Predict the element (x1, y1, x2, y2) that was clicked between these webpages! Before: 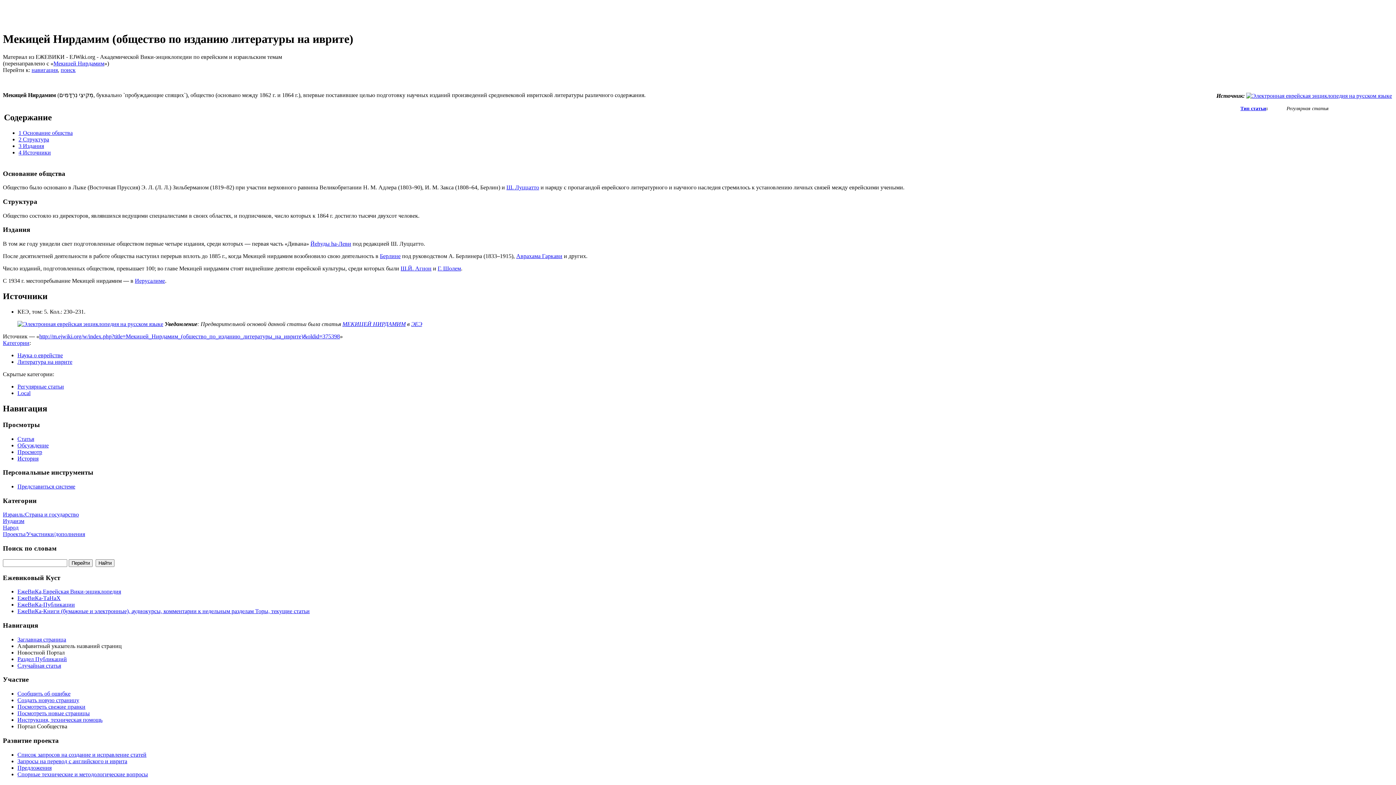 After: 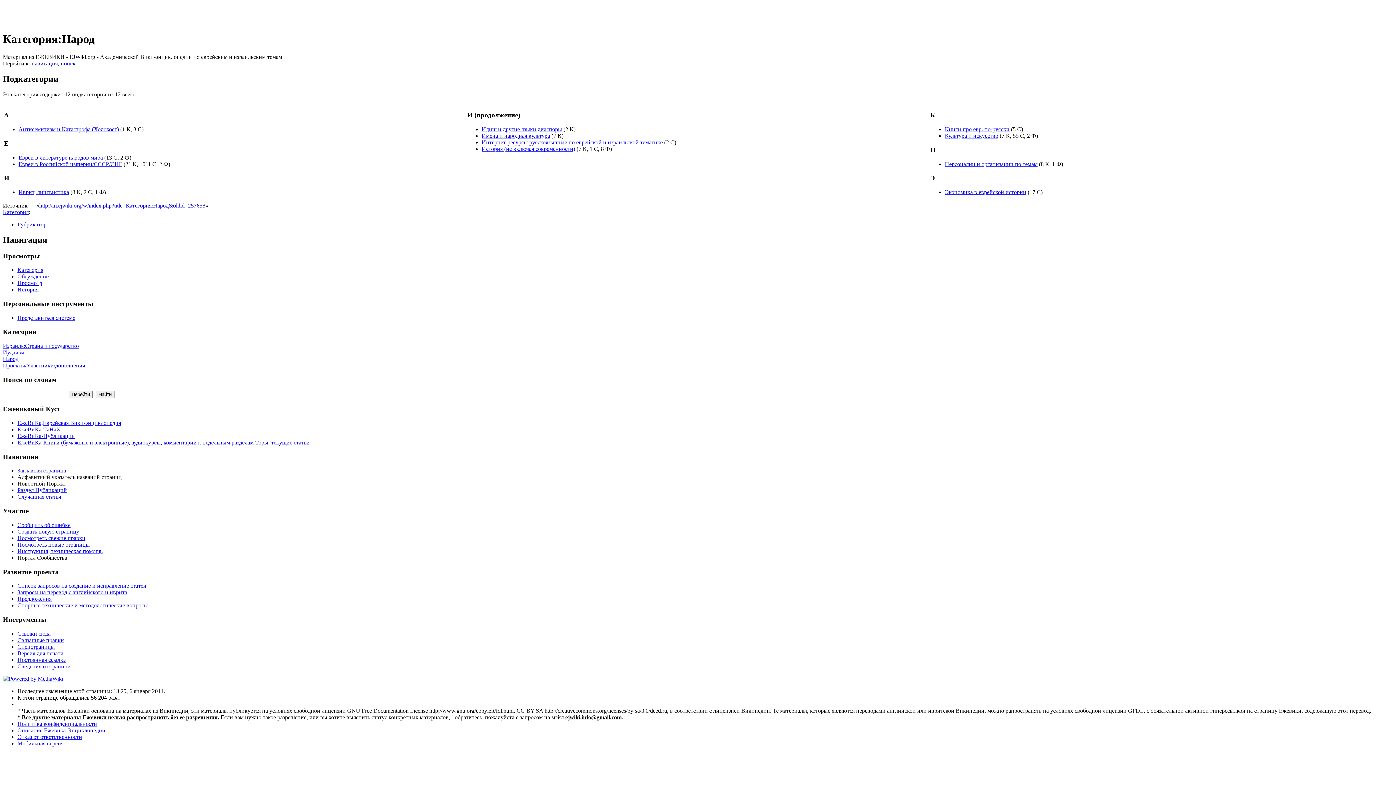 Action: label: Народ bbox: (2, 524, 18, 531)